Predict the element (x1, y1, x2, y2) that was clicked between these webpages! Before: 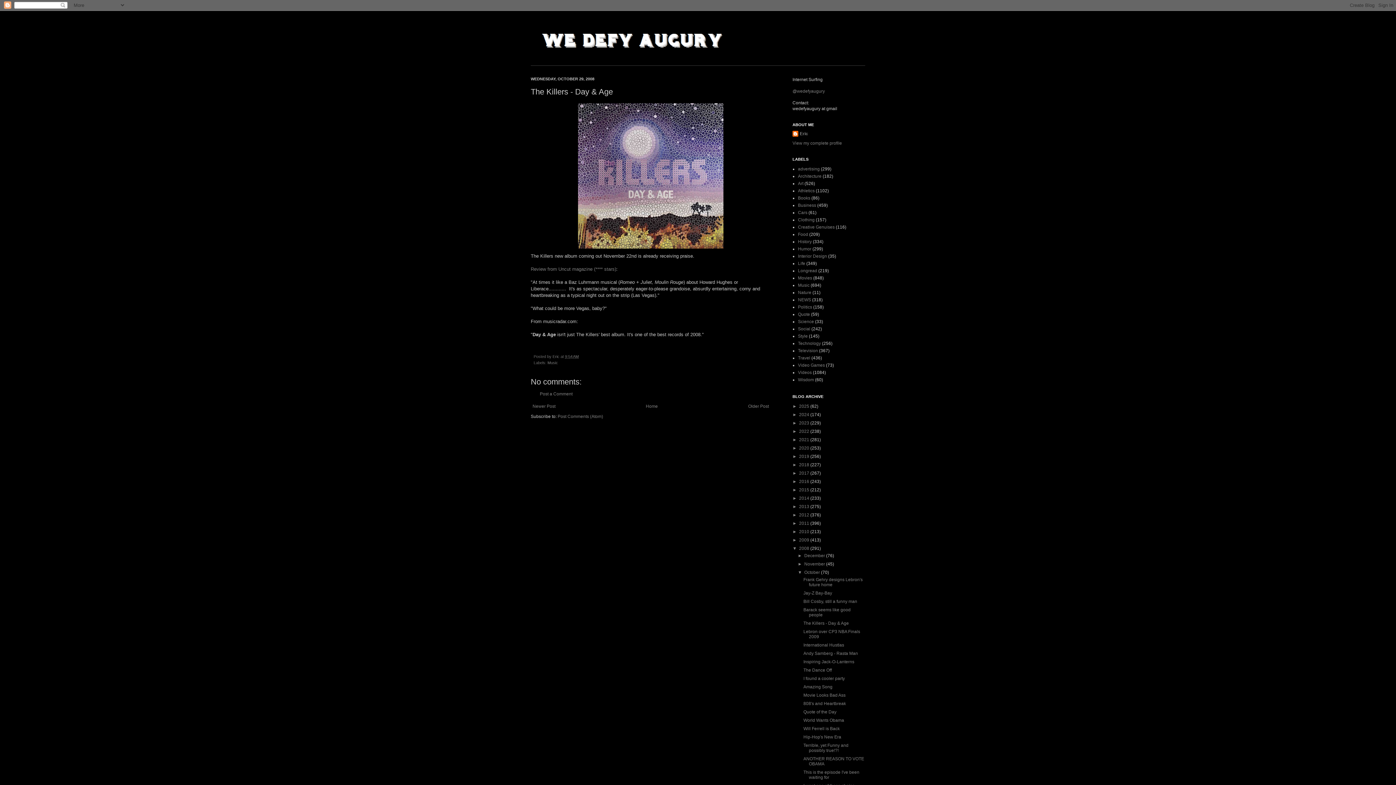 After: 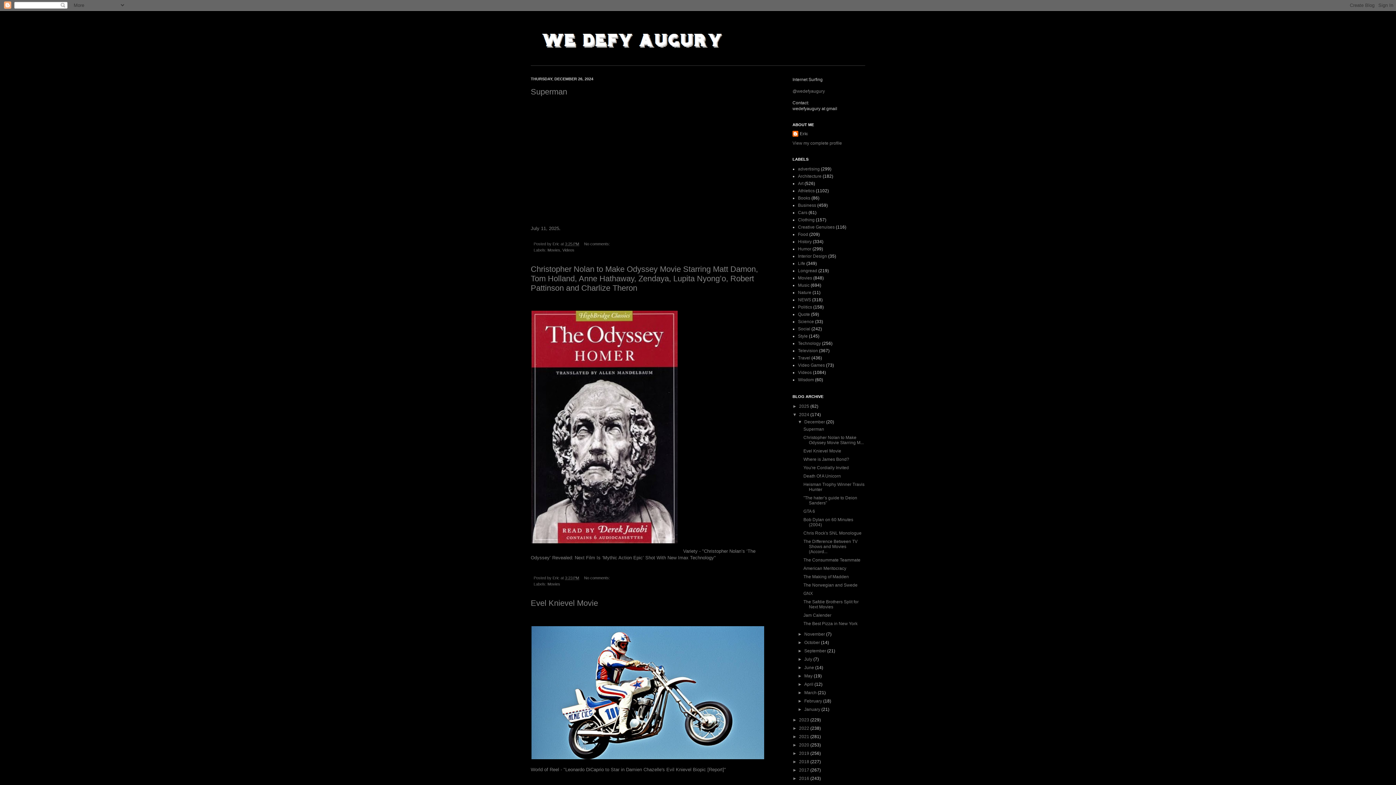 Action: label: 2024  bbox: (799, 412, 810, 417)